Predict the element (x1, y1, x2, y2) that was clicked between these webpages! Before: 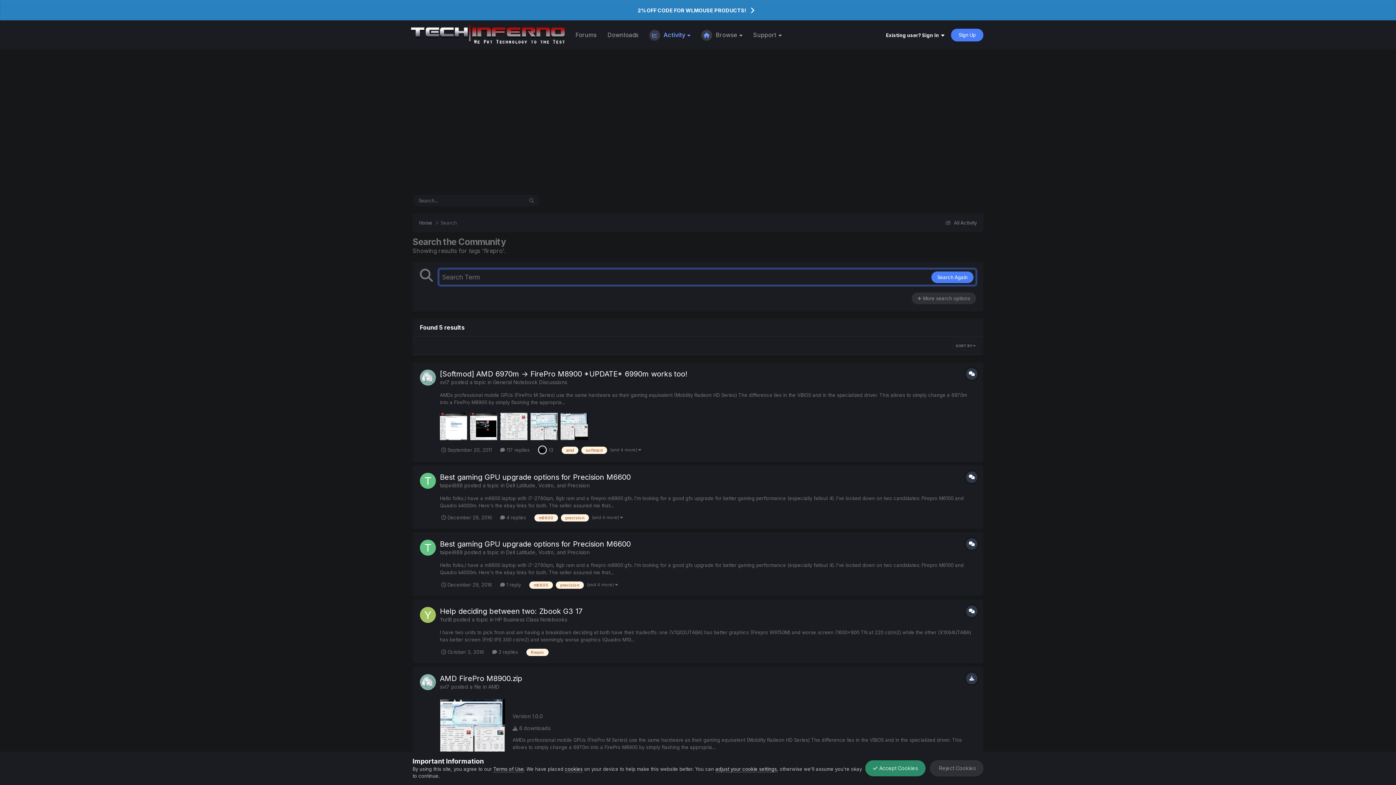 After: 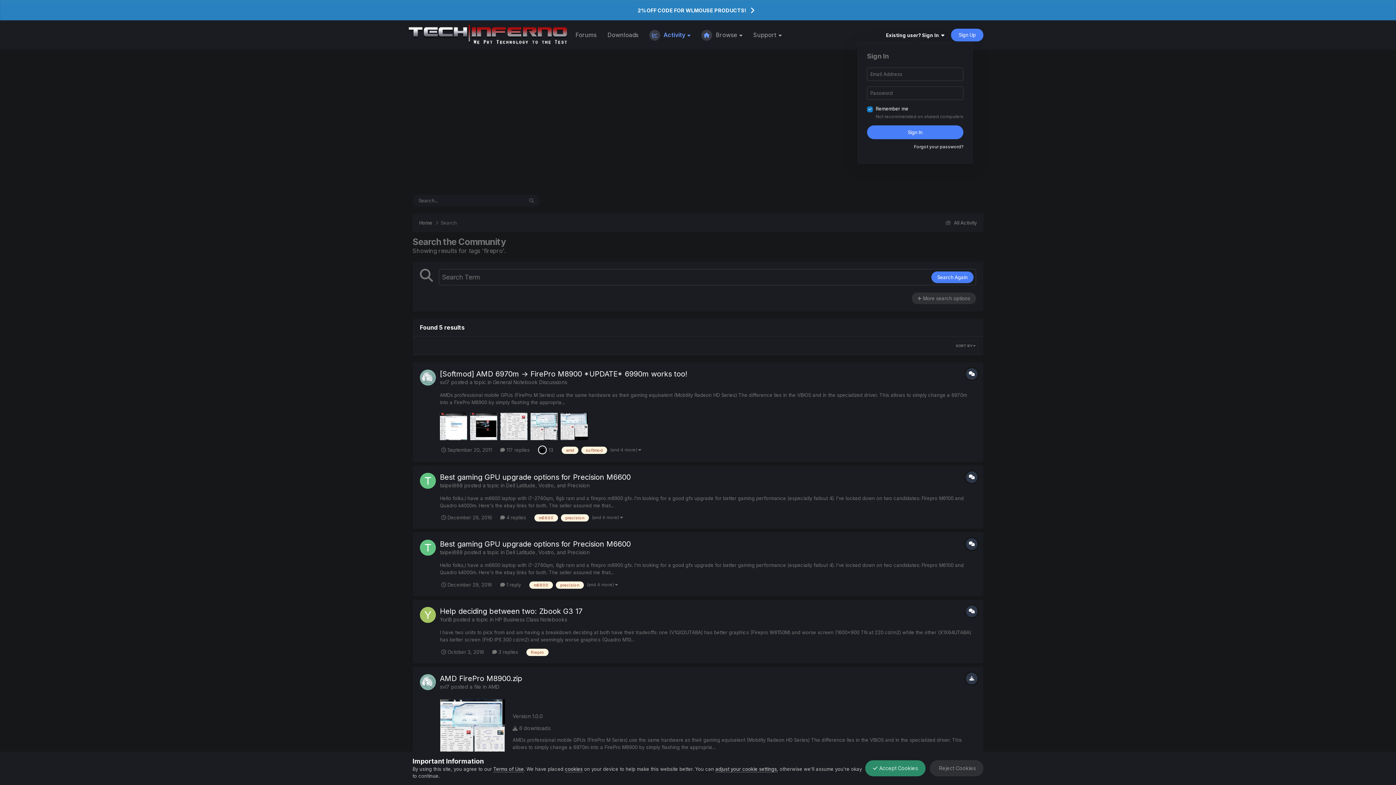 Action: bbox: (886, 32, 944, 38) label: Existing user? Sign In  